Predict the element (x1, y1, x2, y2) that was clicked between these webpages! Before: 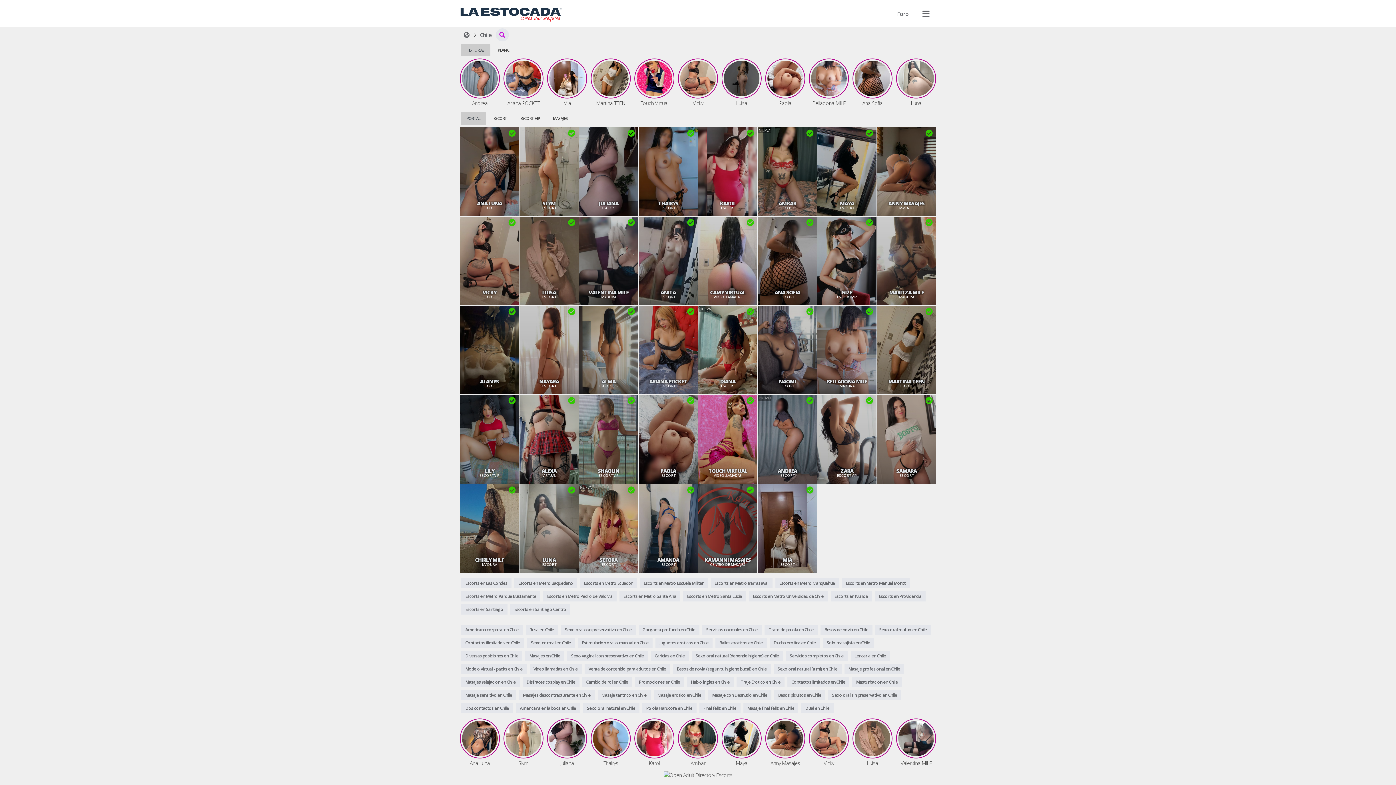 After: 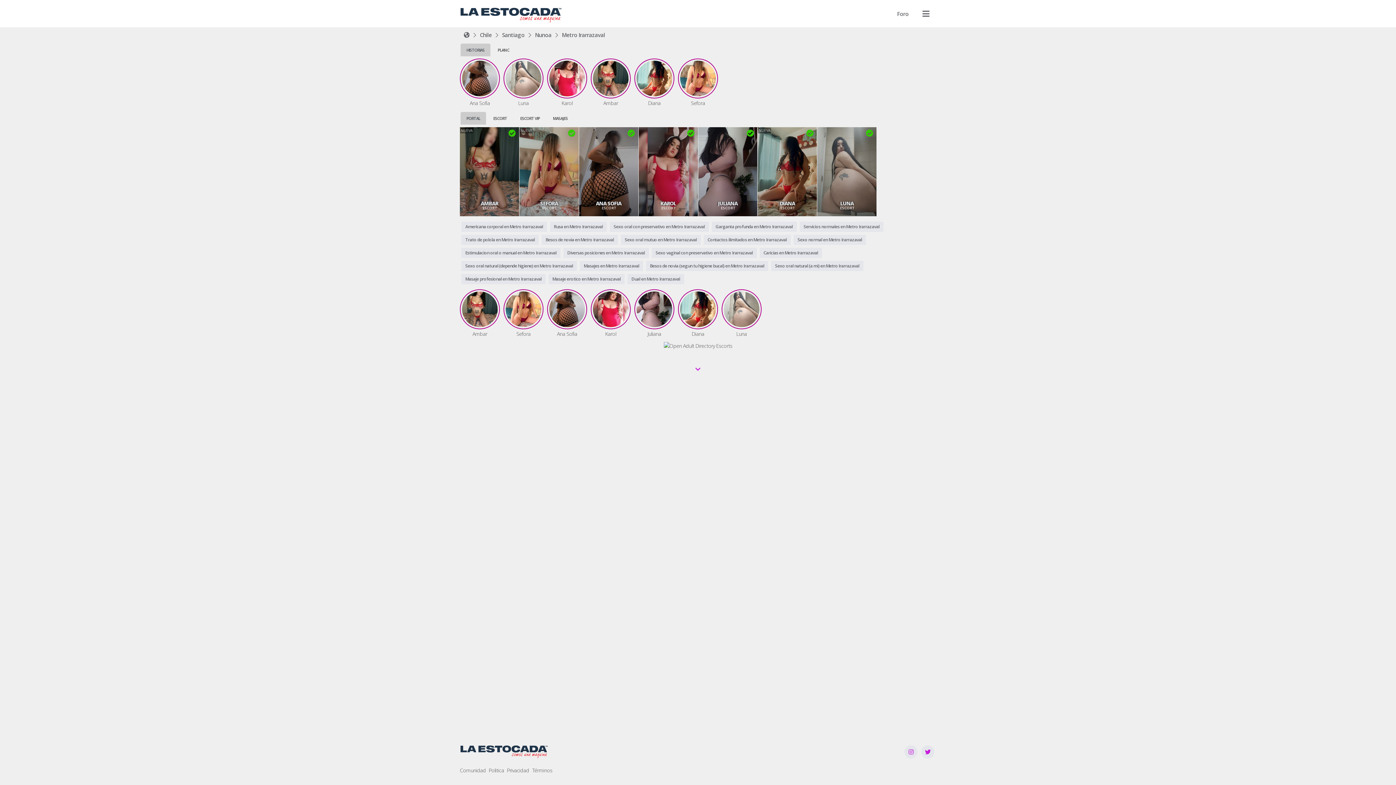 Action: label: Escorts en Metro Irarrazaval bbox: (710, 578, 772, 588)